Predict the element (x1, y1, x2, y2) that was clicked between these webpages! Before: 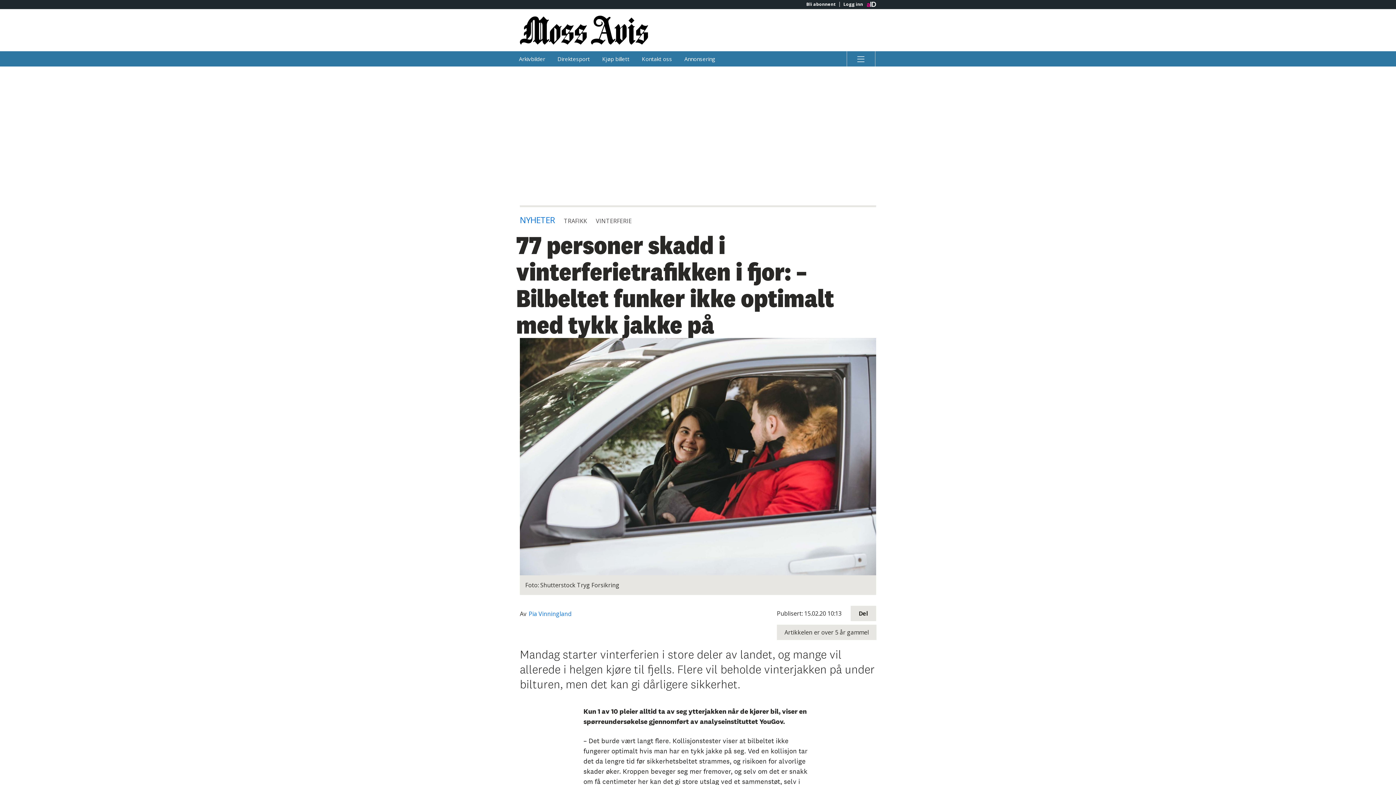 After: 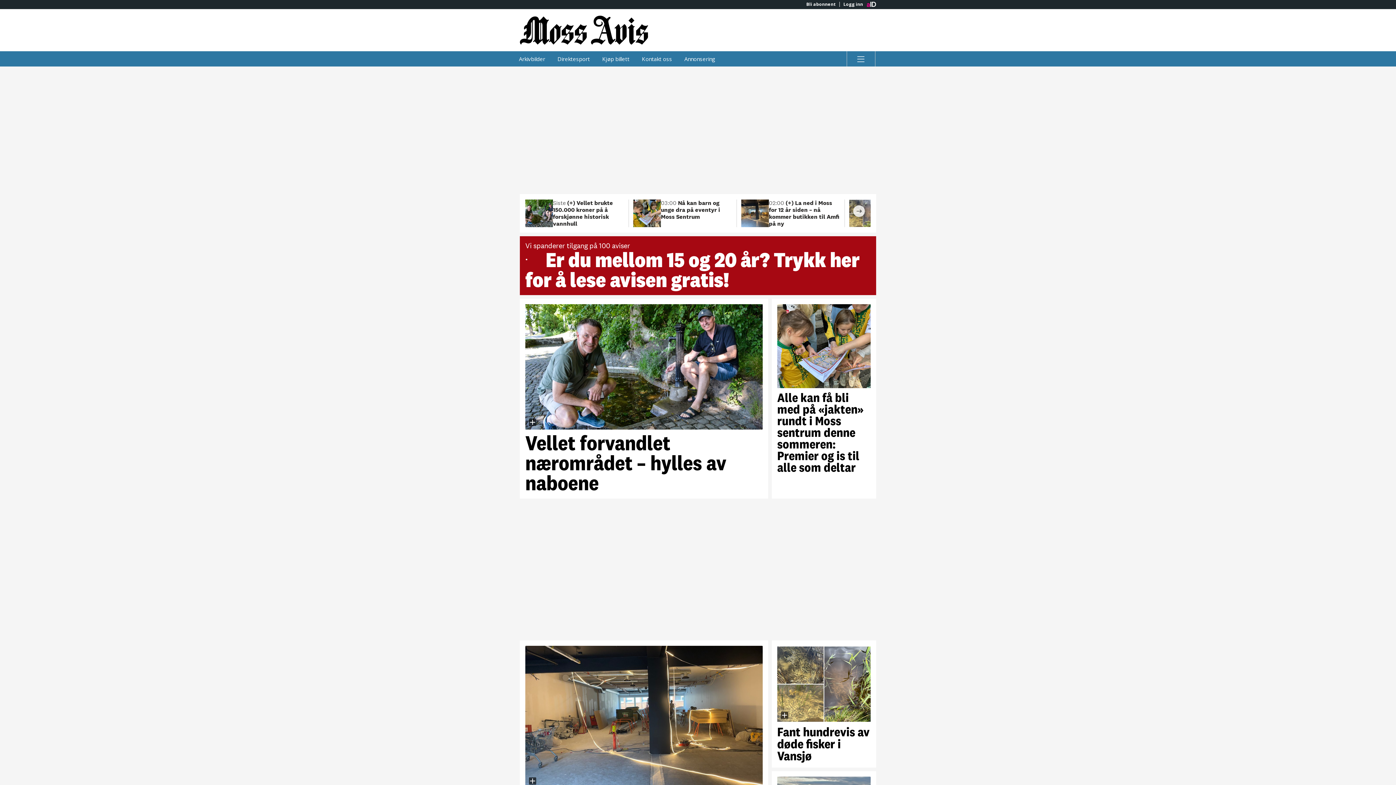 Action: bbox: (520, 15, 698, 44) label: Gå til Moss Avis hovedside